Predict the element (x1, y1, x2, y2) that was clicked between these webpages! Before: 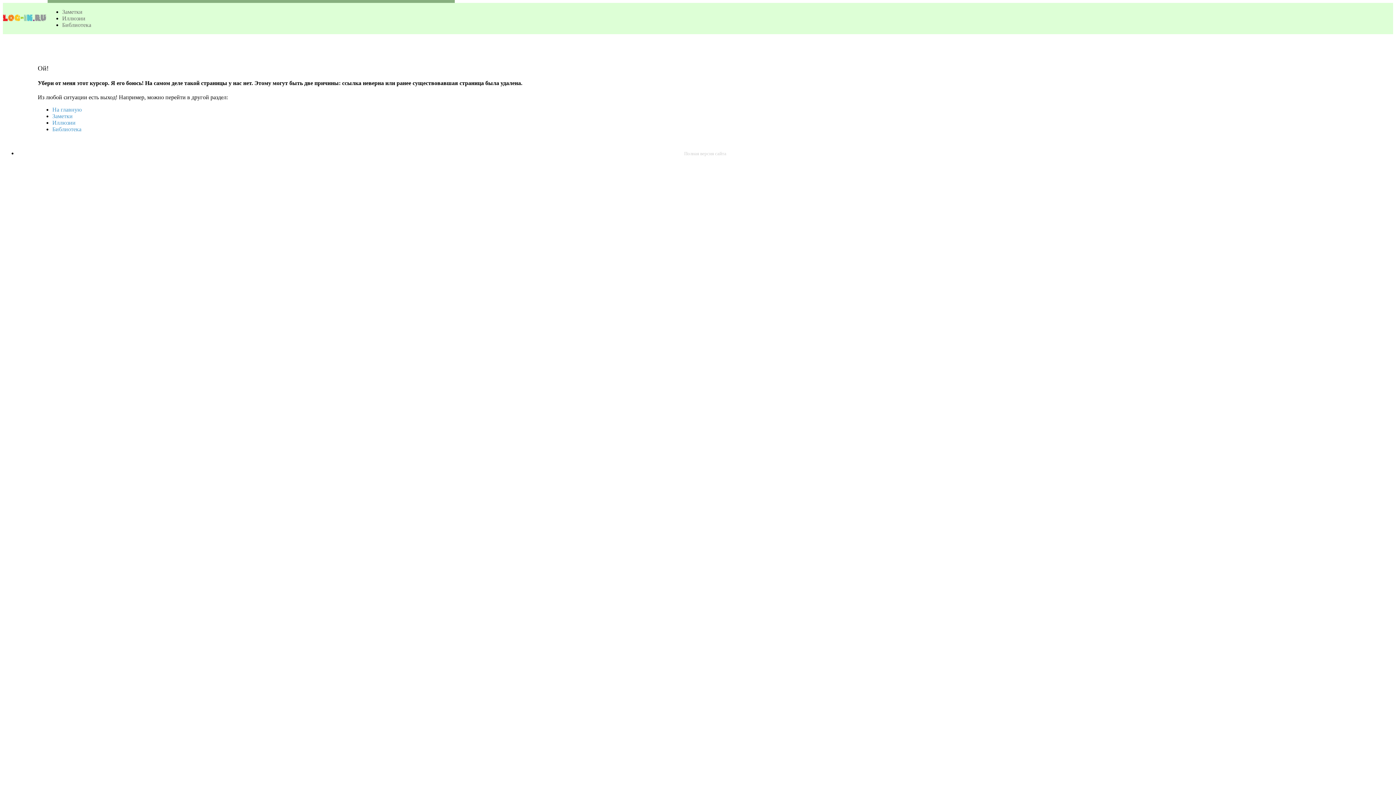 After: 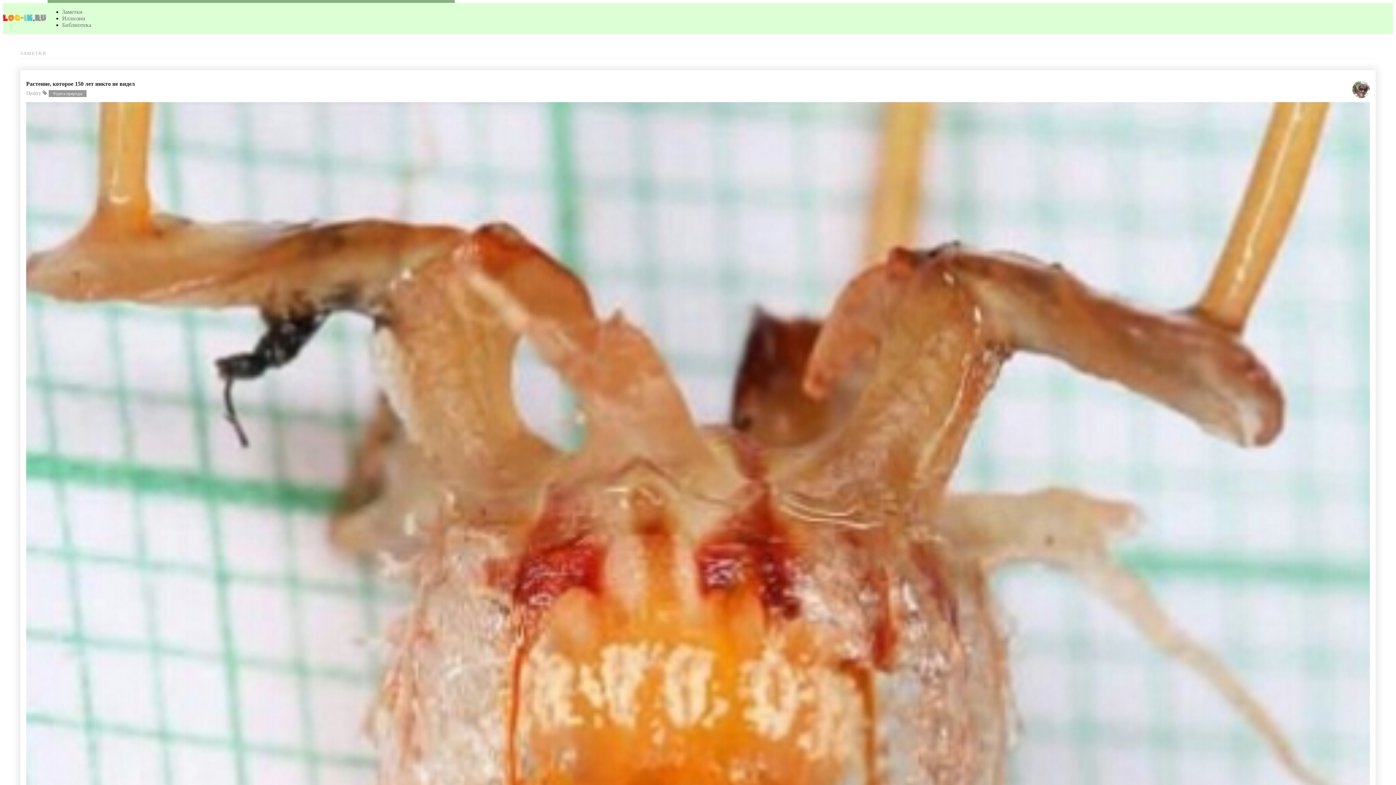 Action: label: Заметки bbox: (62, 8, 82, 14)